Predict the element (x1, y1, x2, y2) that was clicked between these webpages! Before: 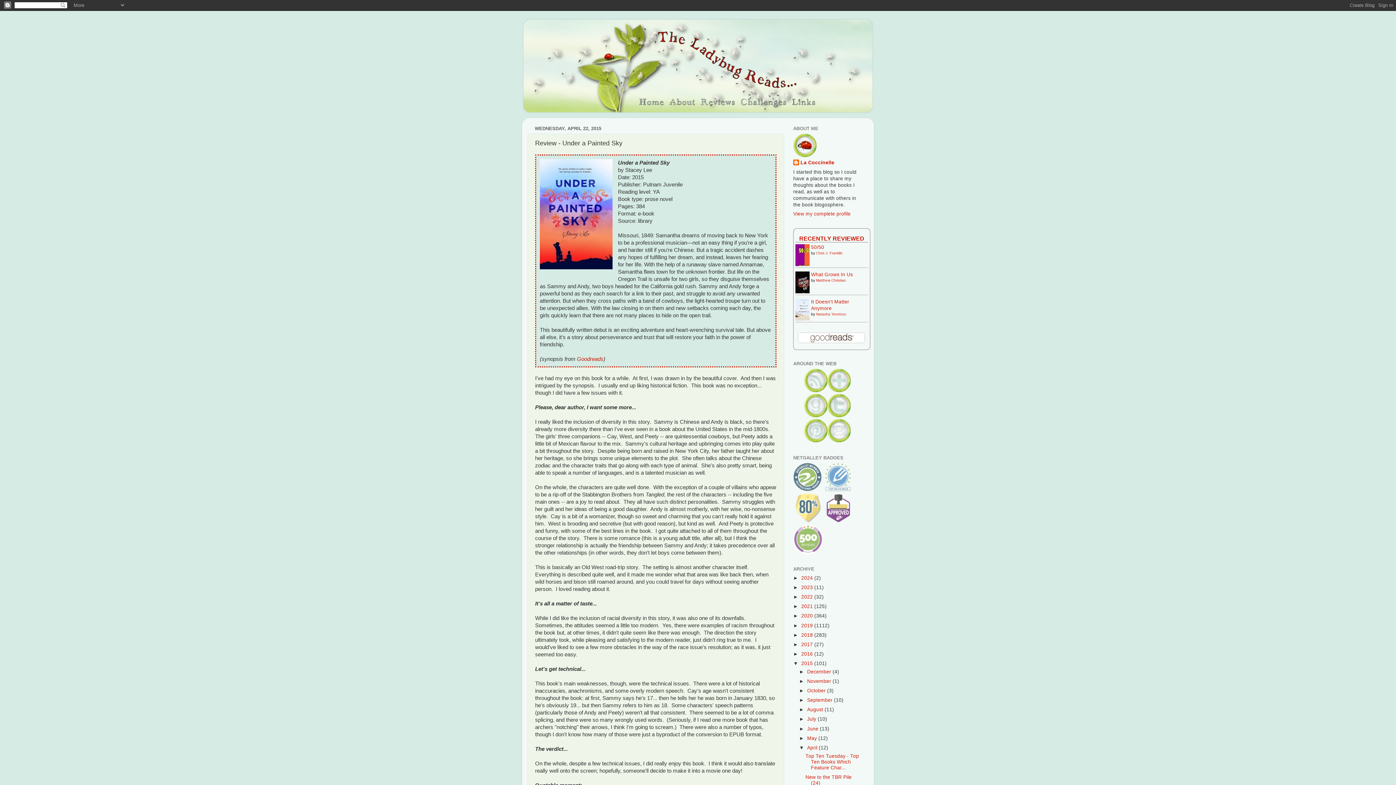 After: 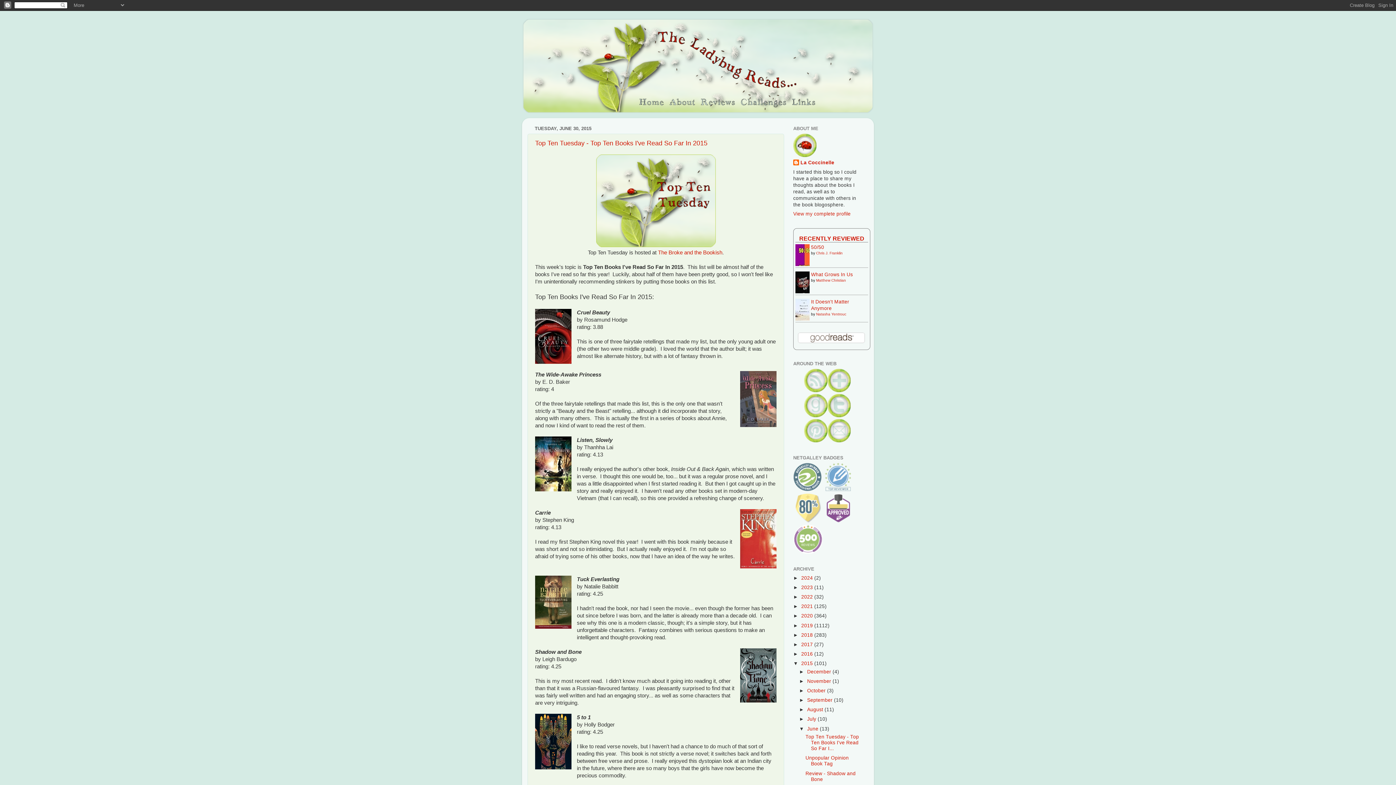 Action: bbox: (807, 726, 820, 731) label: June 